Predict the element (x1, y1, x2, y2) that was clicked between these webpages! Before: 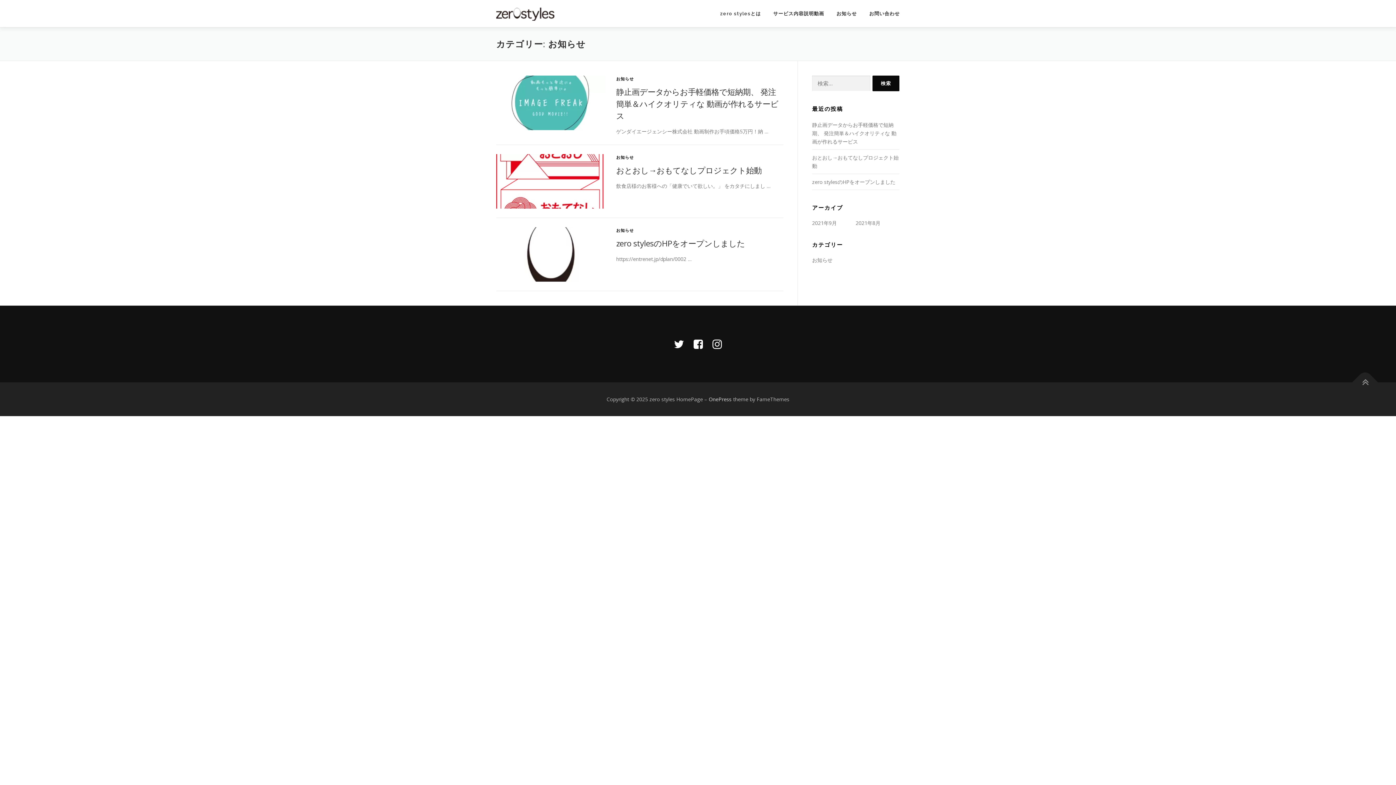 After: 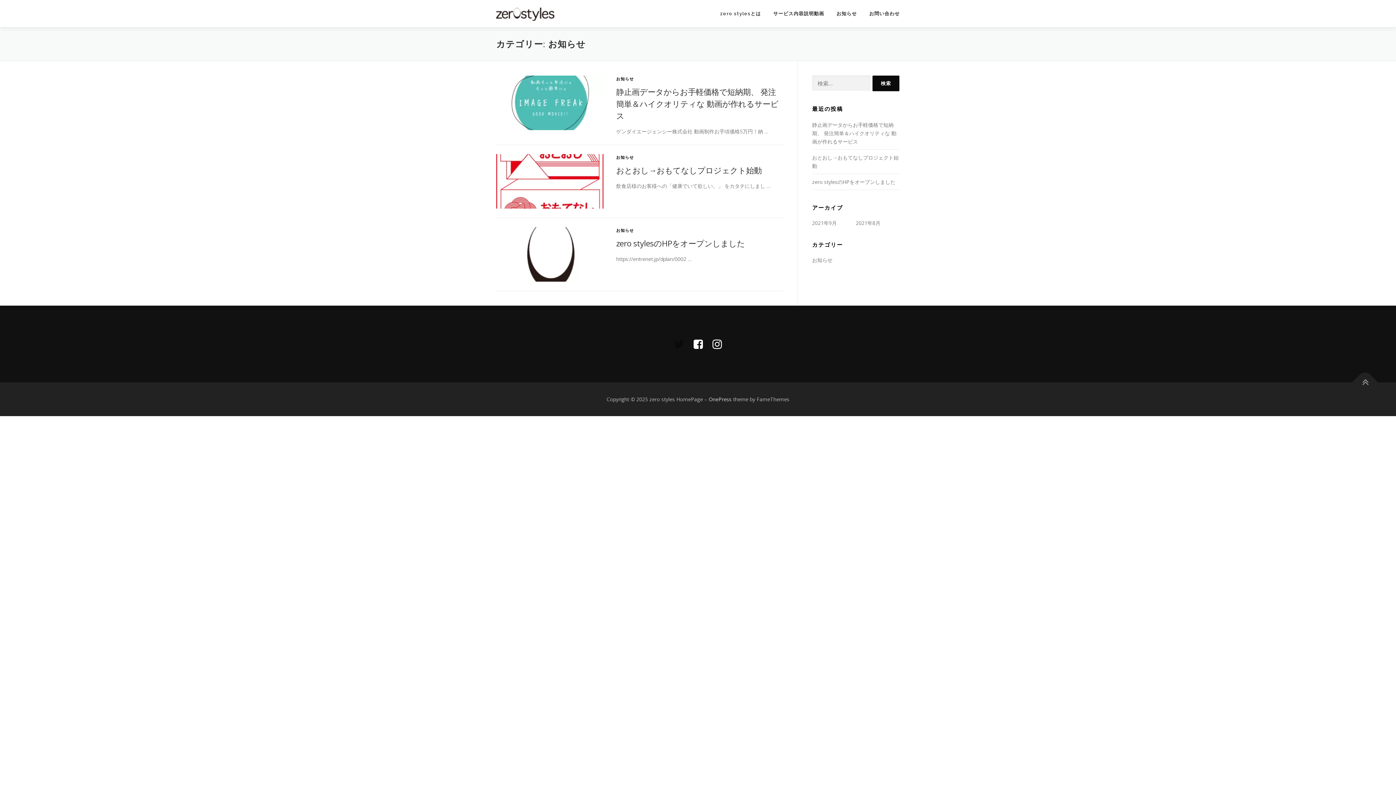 Action: bbox: (674, 336, 684, 351)